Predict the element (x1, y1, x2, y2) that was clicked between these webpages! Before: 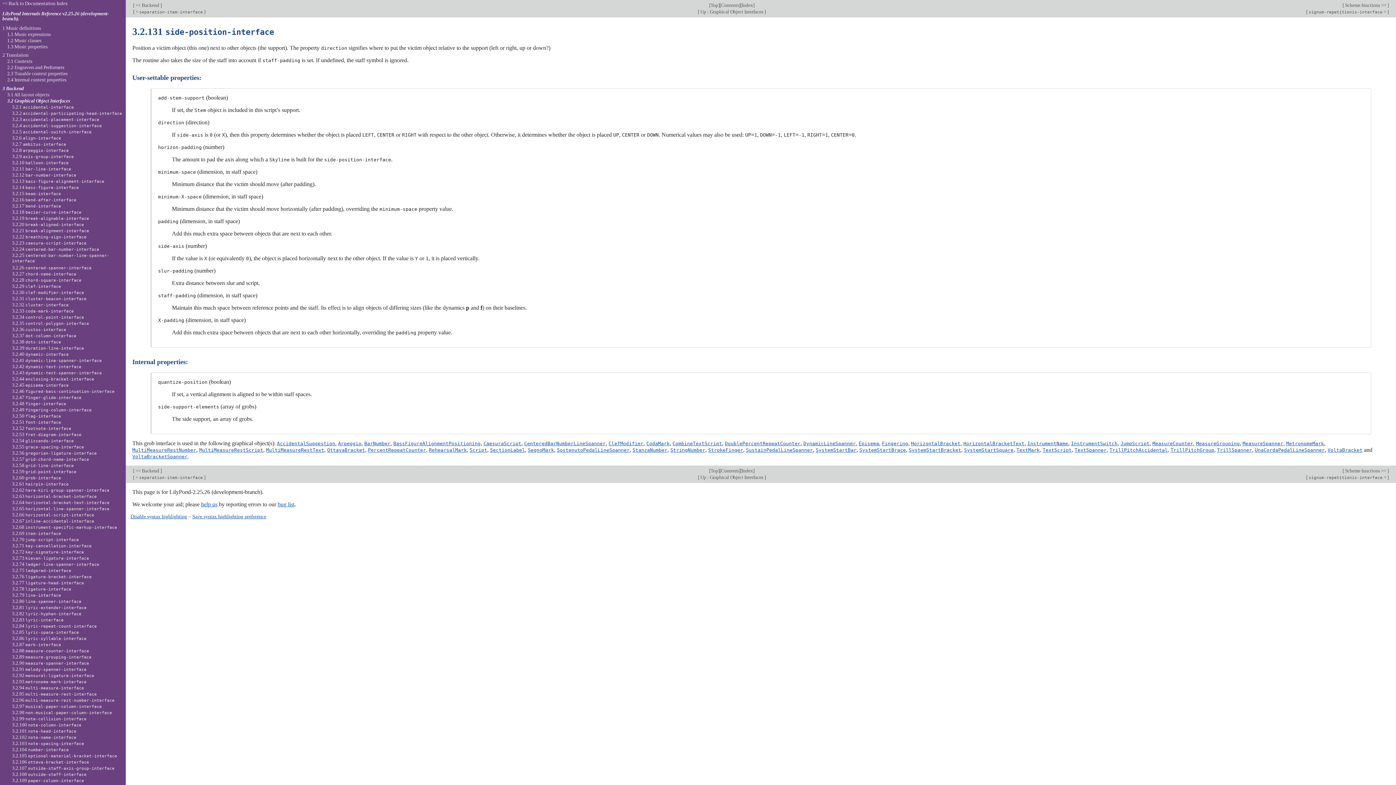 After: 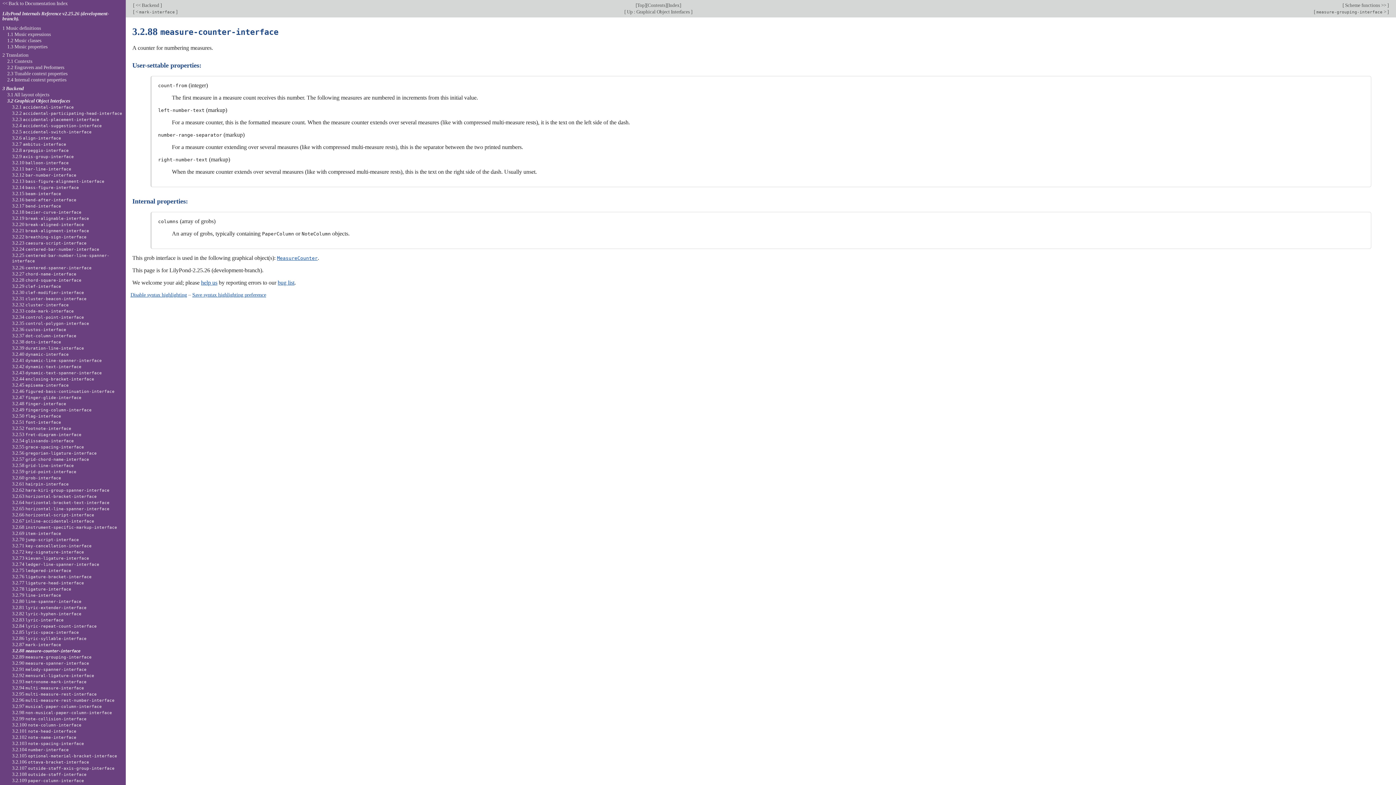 Action: label: 3.2.88 measure-counter-interface bbox: (12, 648, 89, 653)